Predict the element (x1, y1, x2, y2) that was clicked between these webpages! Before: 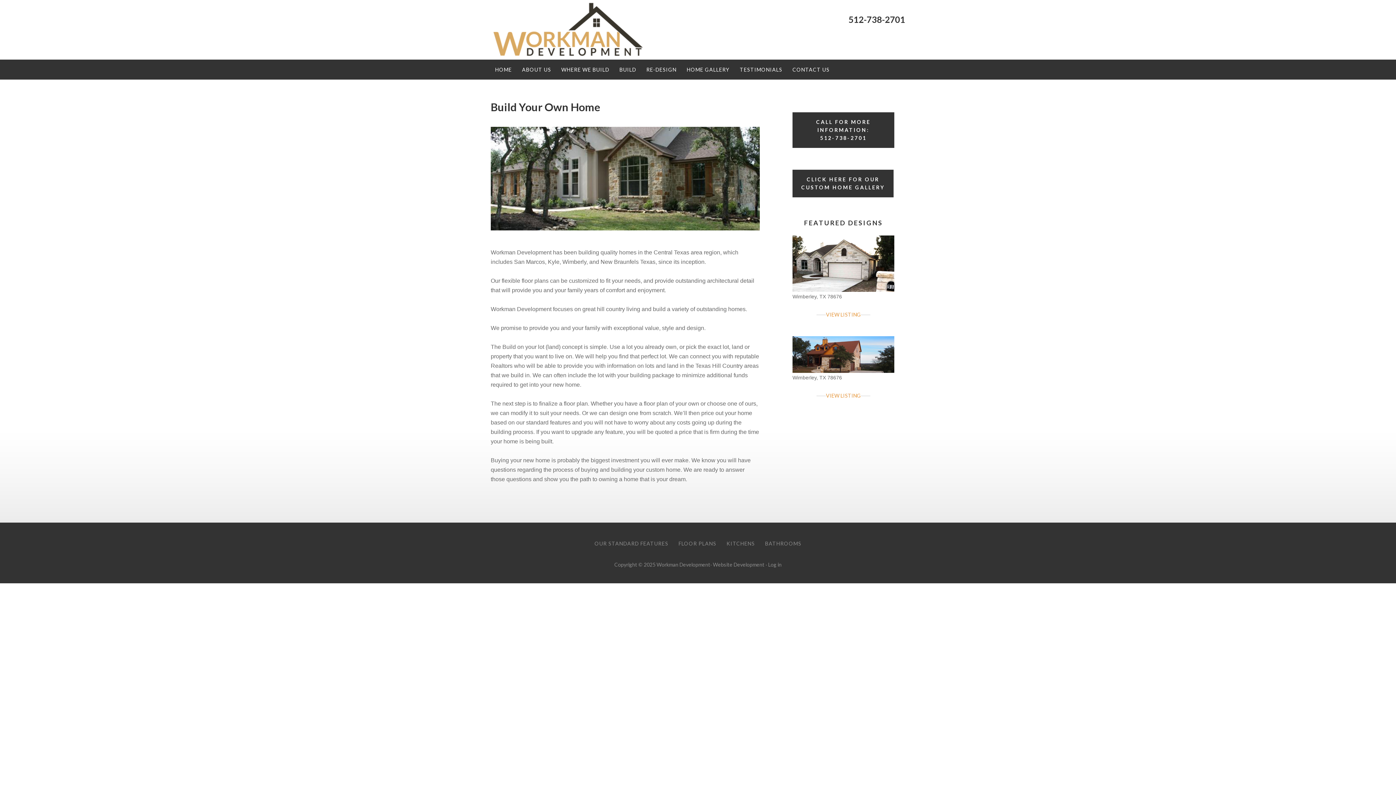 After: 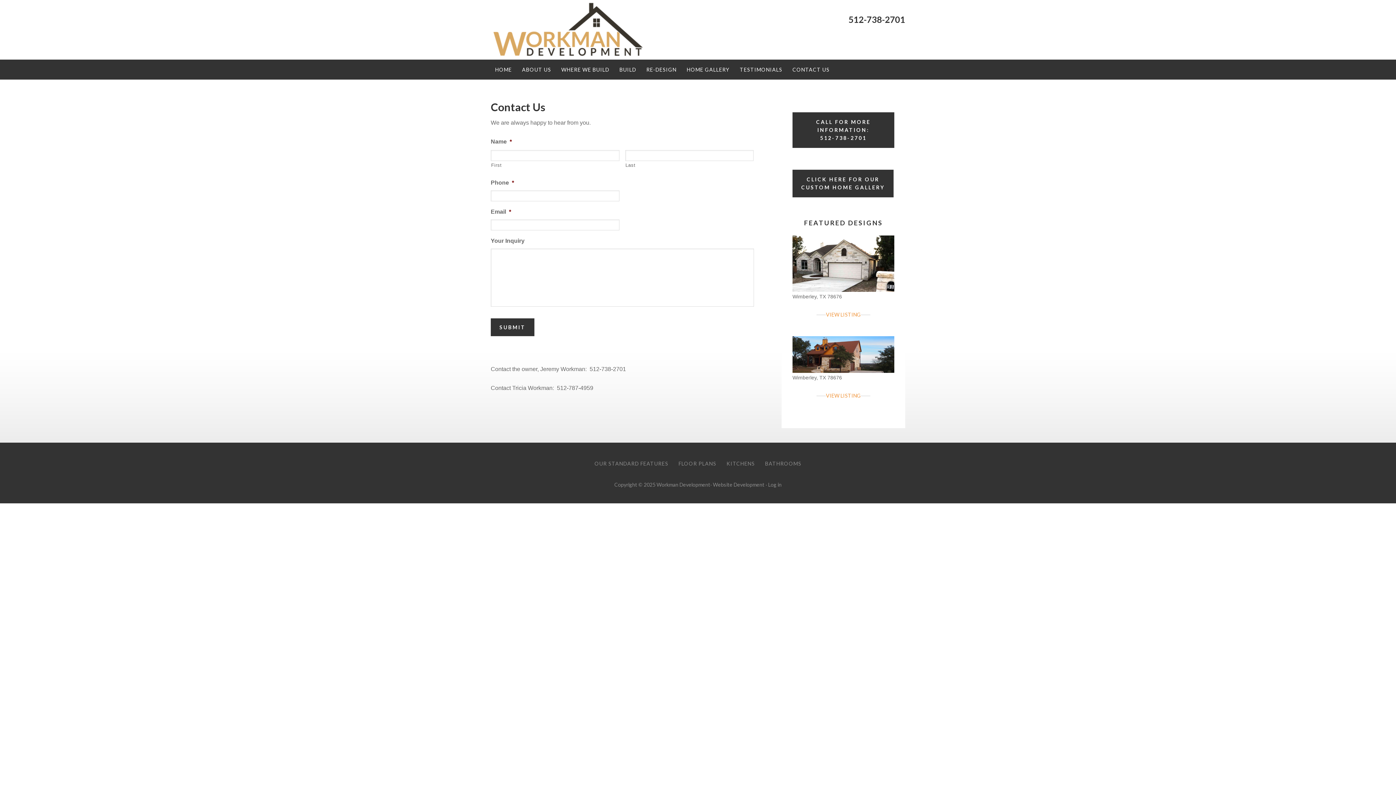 Action: label: CONTACT US bbox: (788, 59, 834, 79)